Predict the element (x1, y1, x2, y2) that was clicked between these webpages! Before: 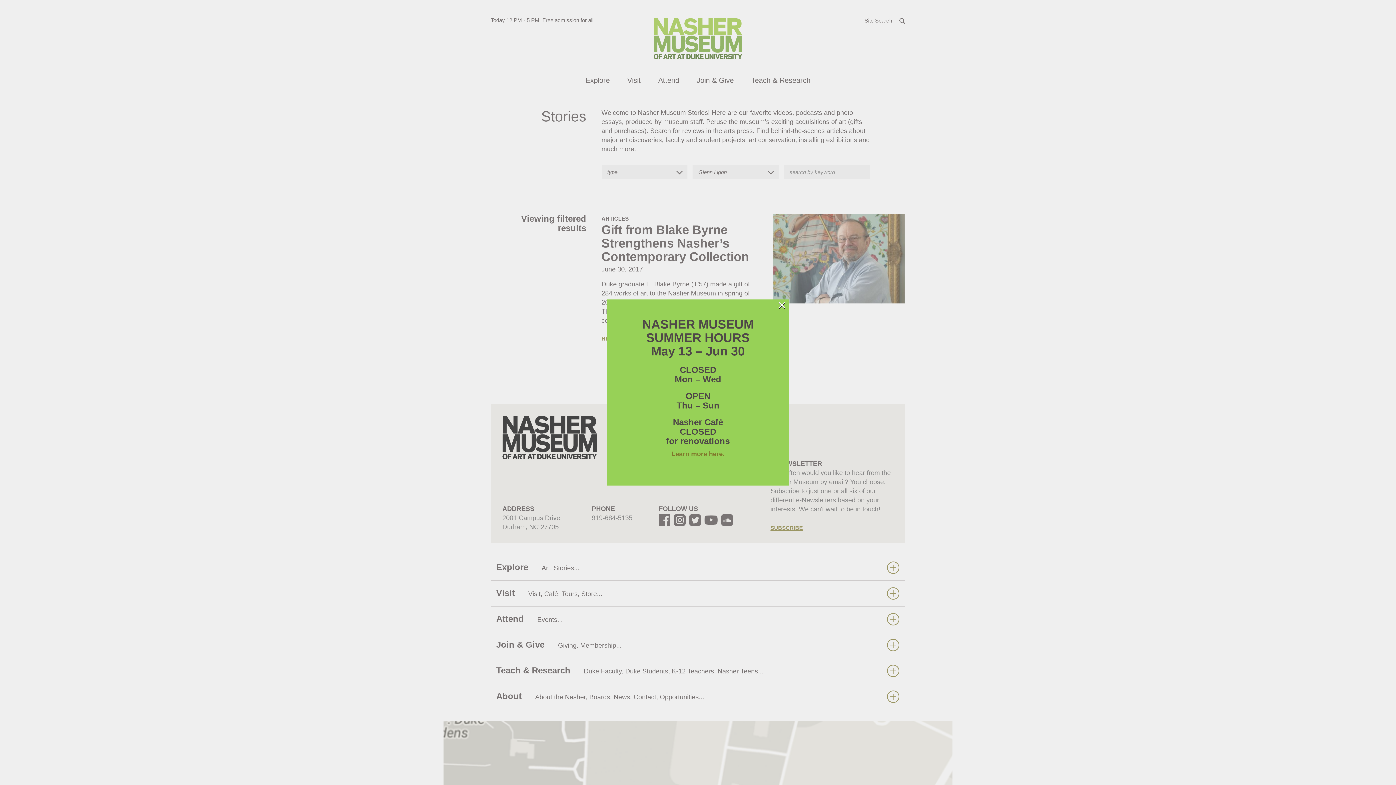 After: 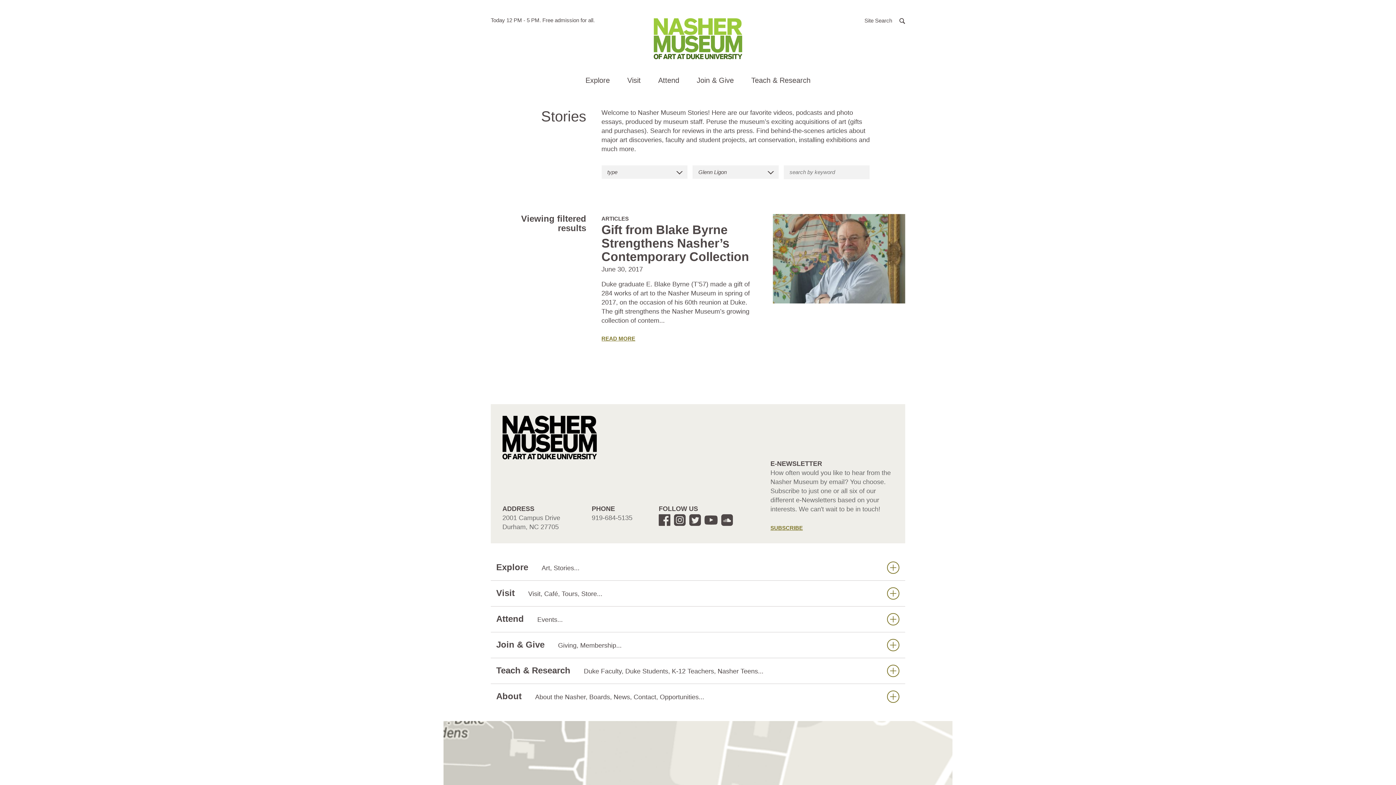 Action: label: × bbox: (777, 301, 786, 308)